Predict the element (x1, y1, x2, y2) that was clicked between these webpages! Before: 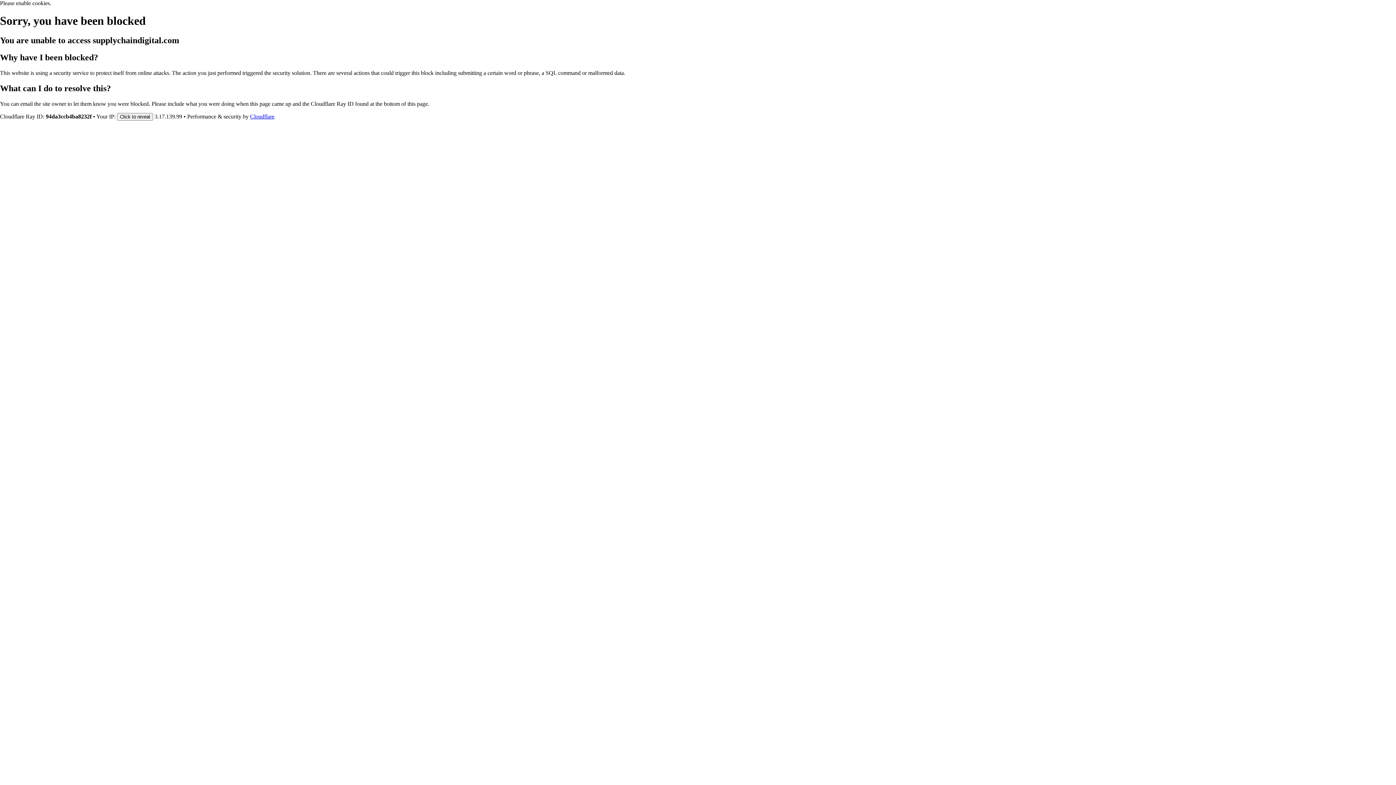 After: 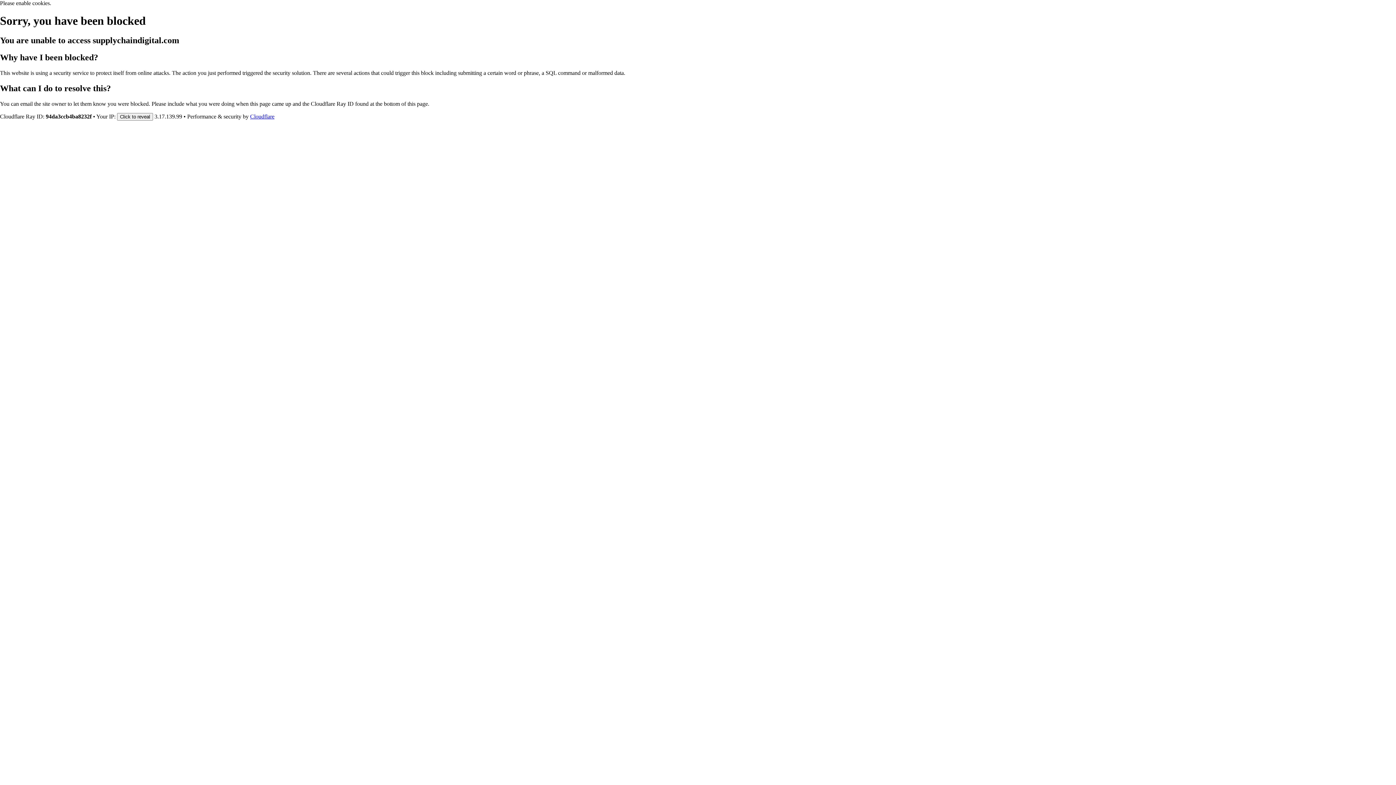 Action: bbox: (250, 113, 274, 119) label: Cloudflare